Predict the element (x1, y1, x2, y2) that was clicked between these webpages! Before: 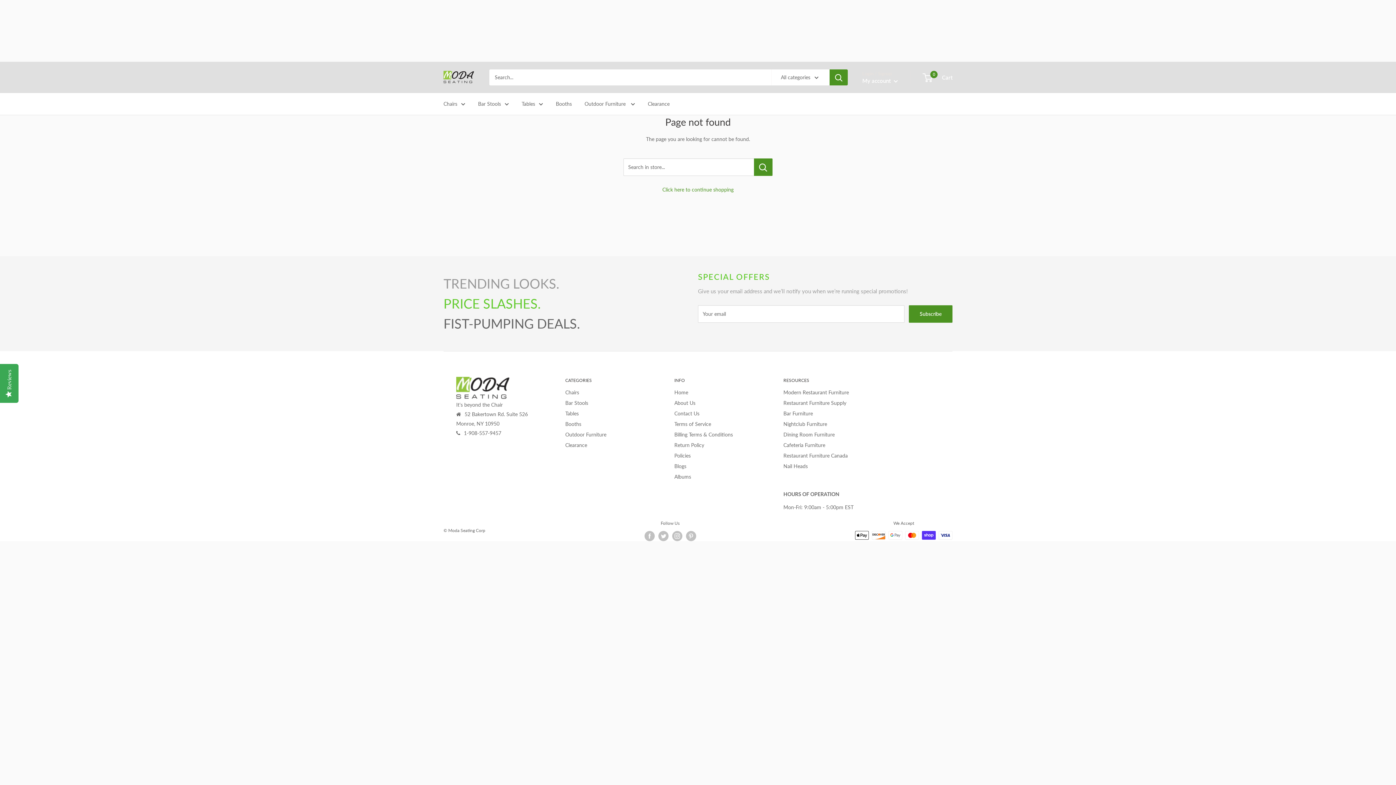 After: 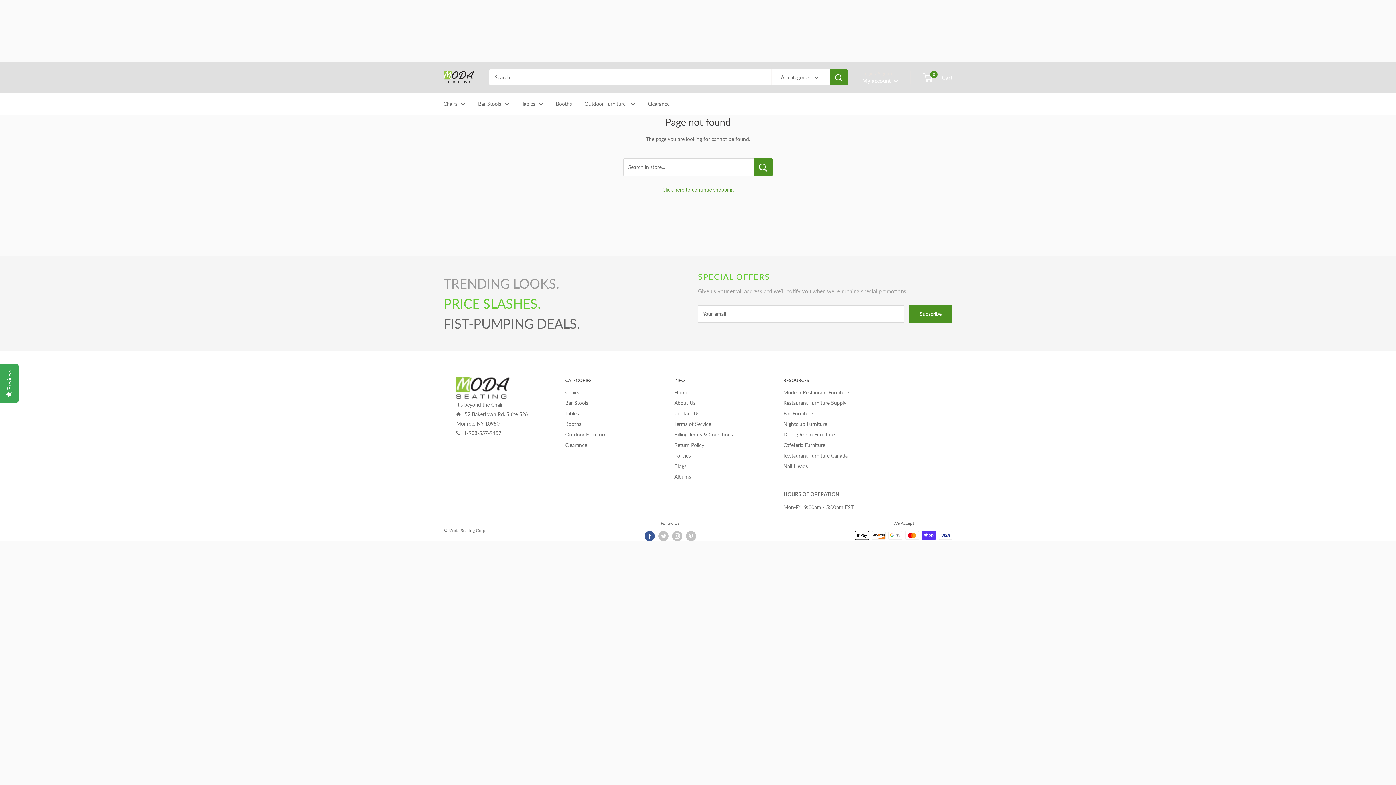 Action: label: Follow us on Facebook bbox: (644, 531, 654, 541)